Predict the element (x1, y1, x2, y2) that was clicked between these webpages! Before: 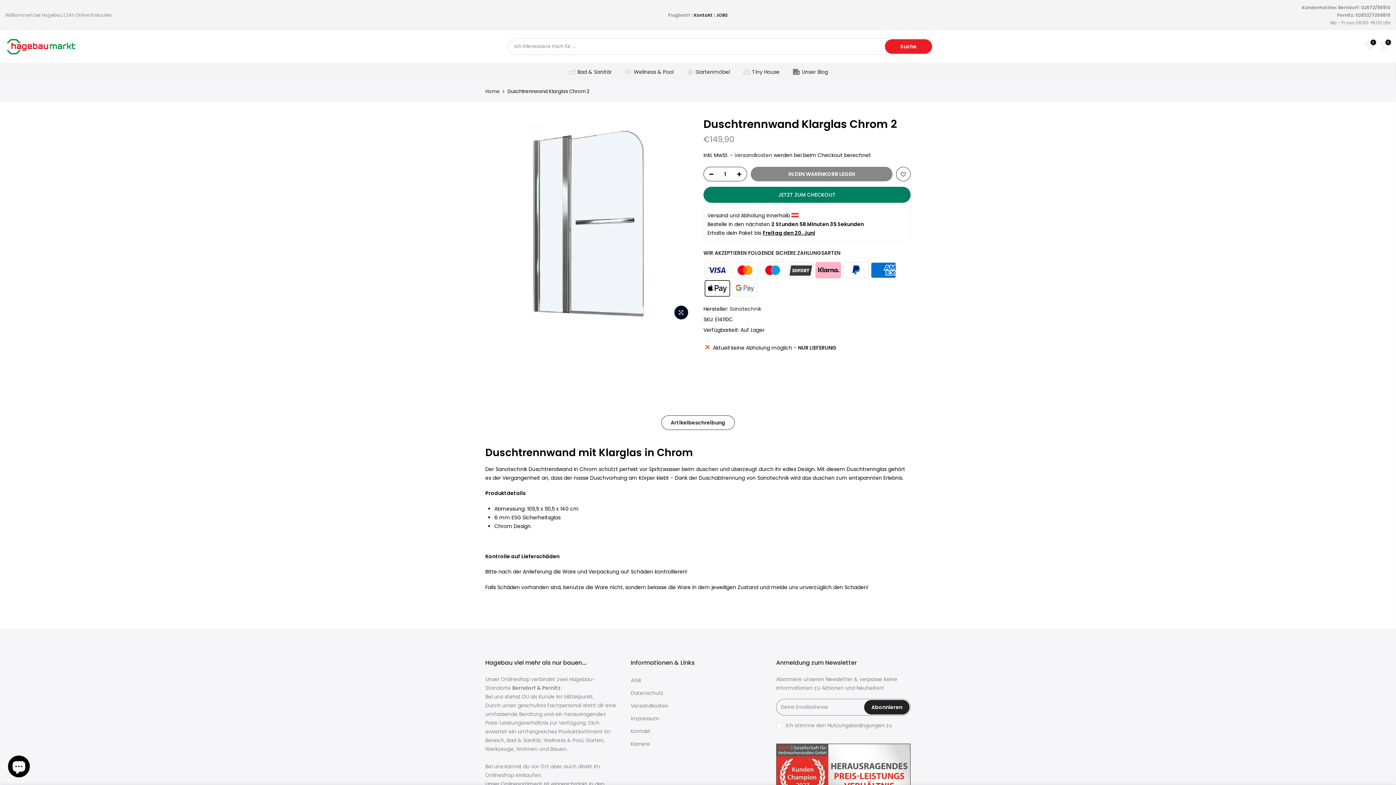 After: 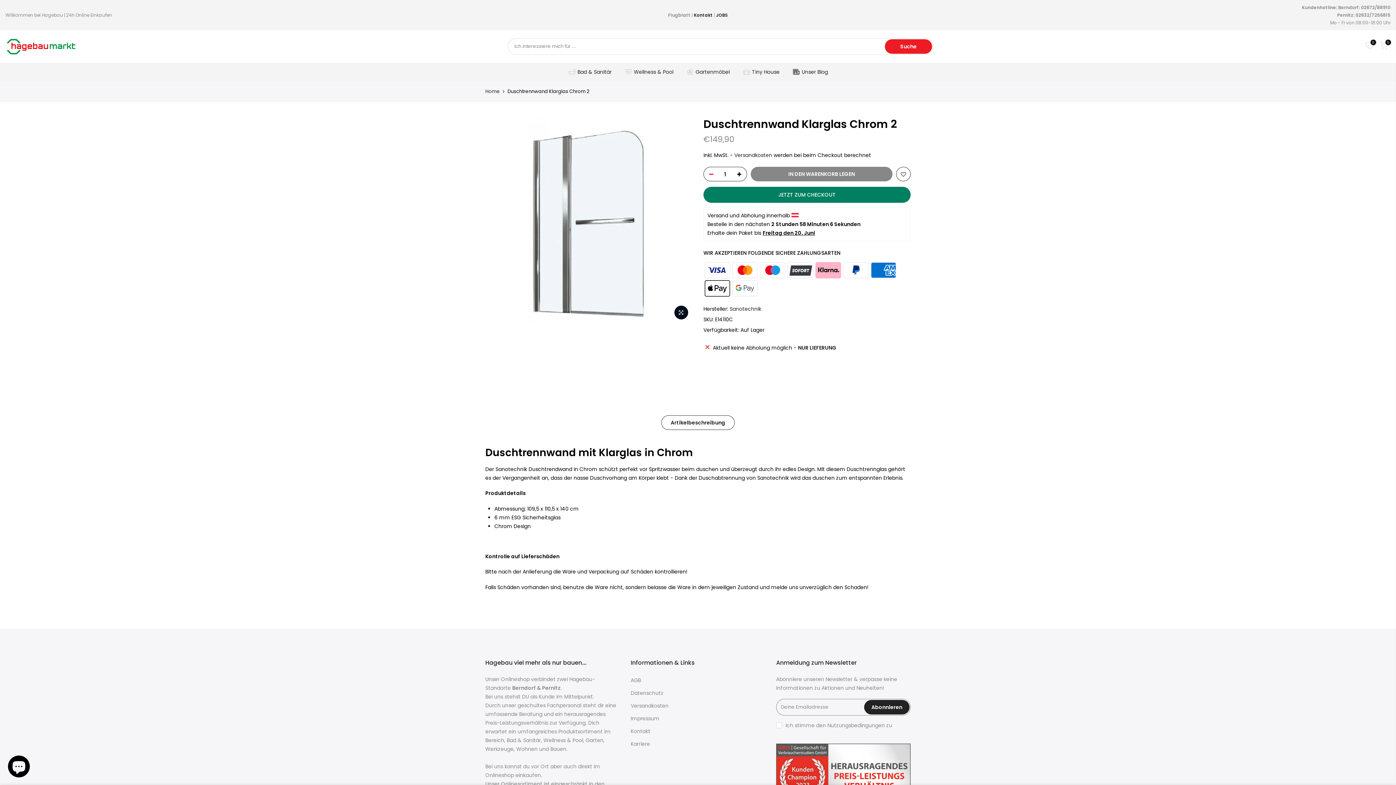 Action: bbox: (704, 167, 714, 181)